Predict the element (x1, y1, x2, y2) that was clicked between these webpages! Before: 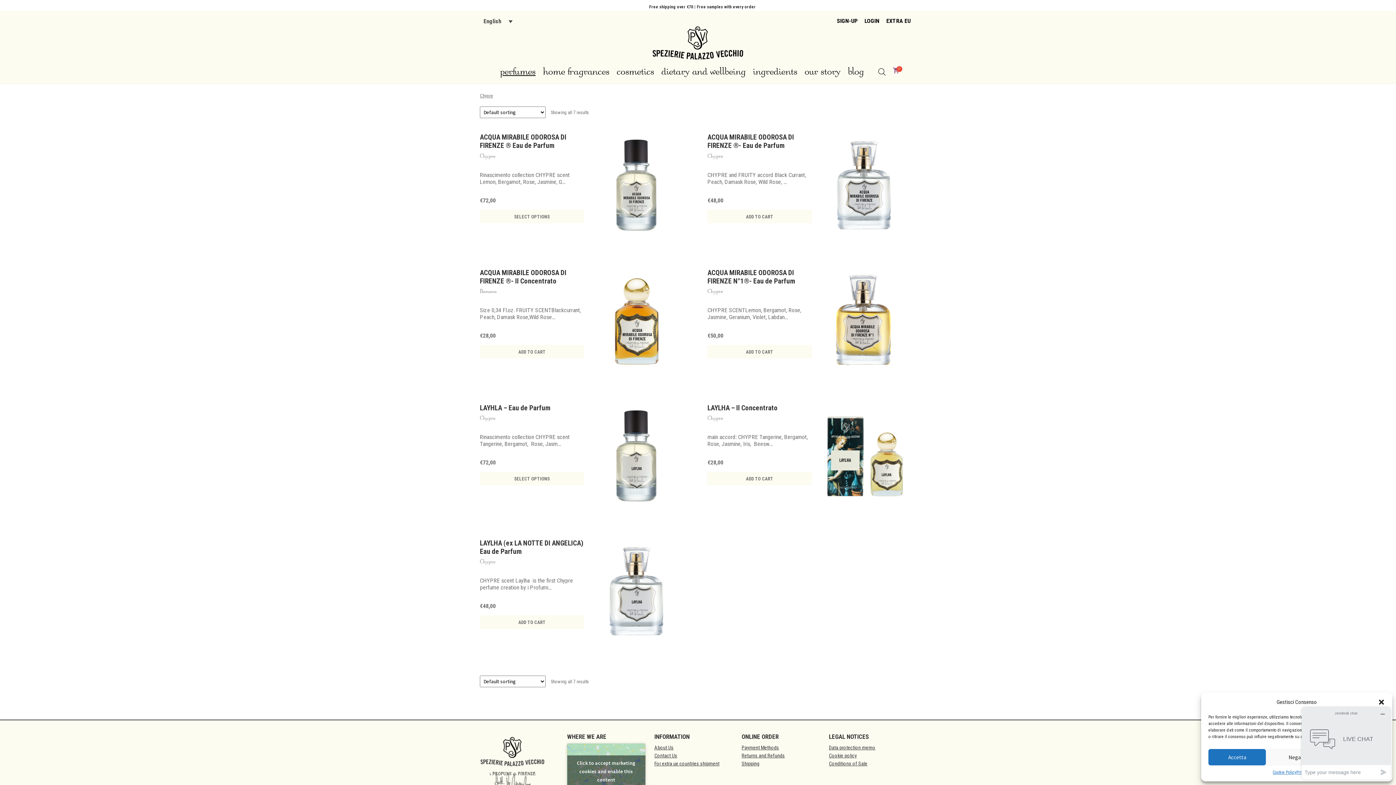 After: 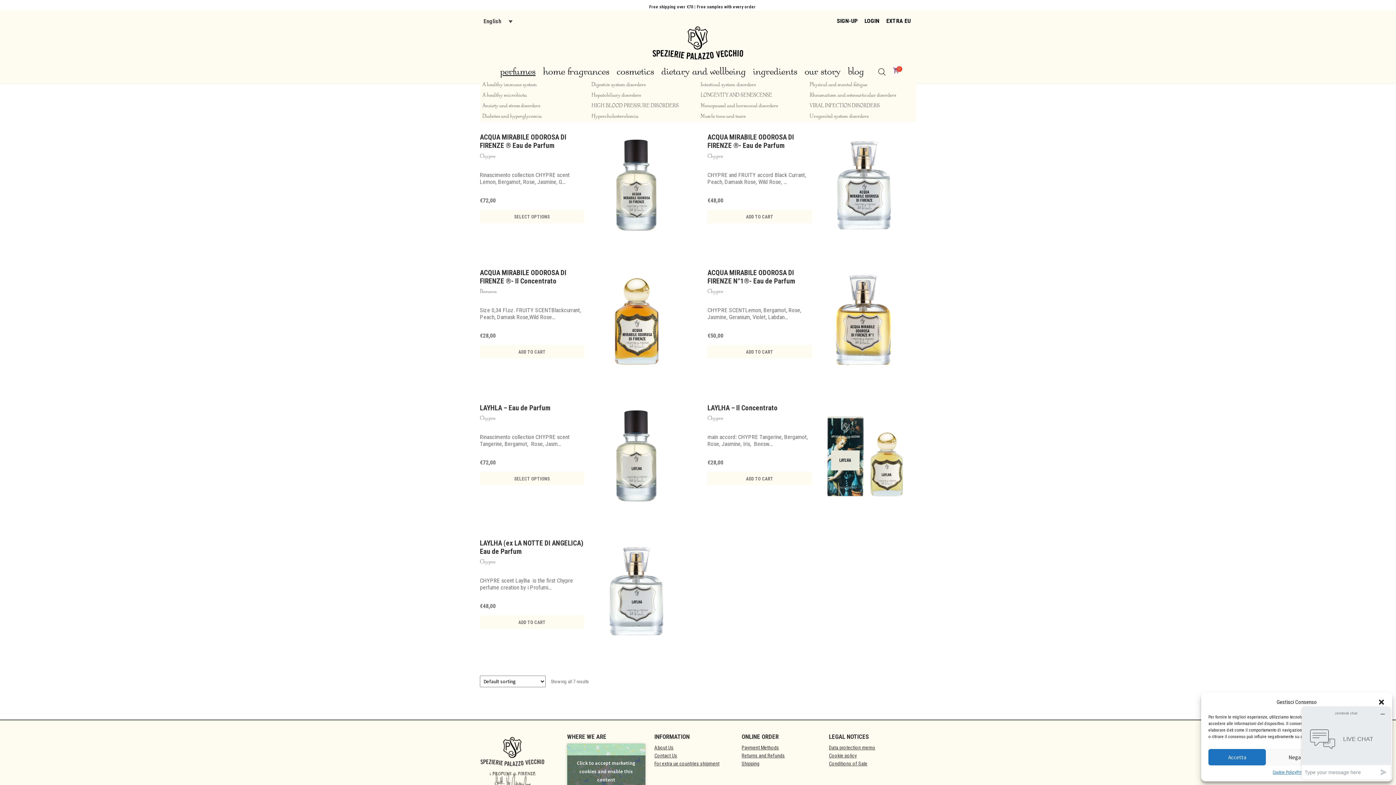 Action: label: dietary and wellbeing bbox: (657, 65, 749, 80)